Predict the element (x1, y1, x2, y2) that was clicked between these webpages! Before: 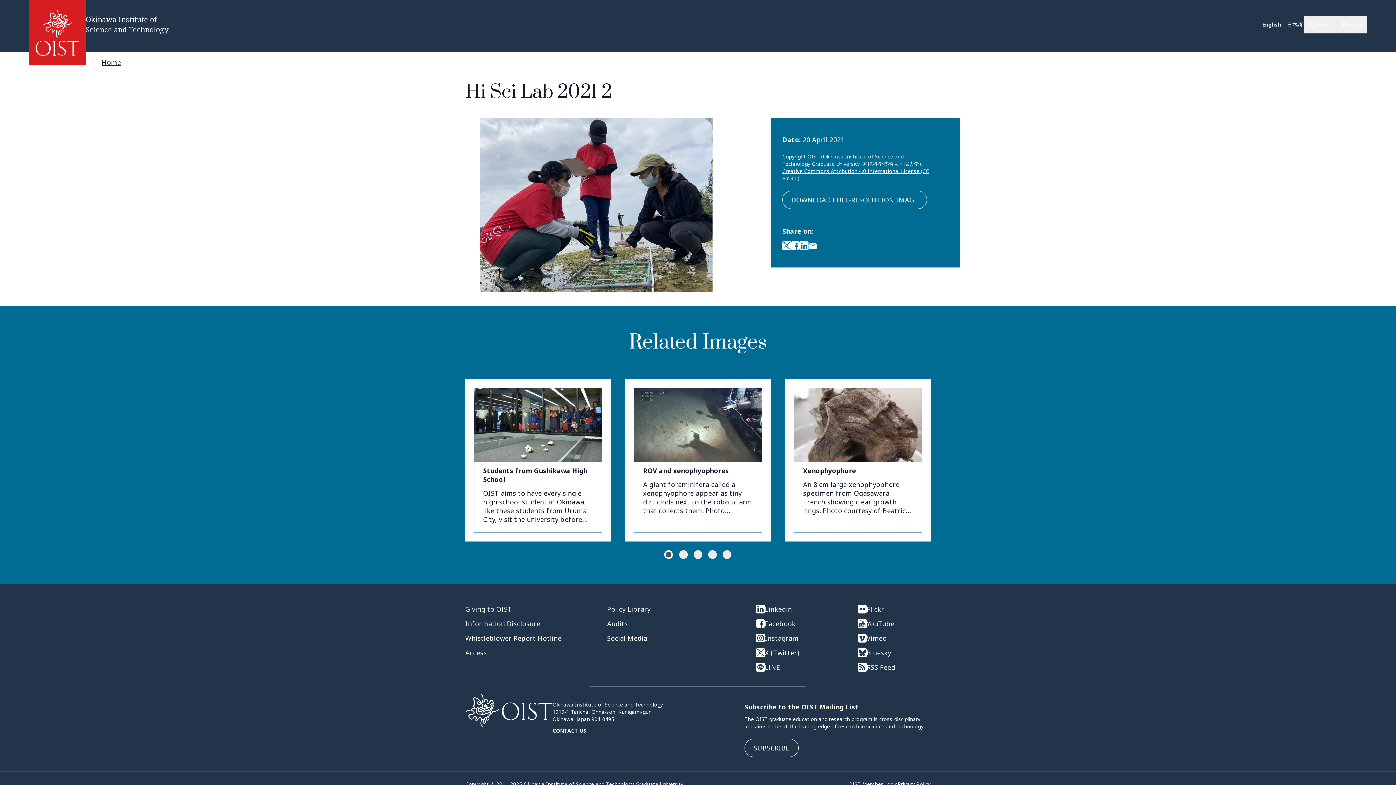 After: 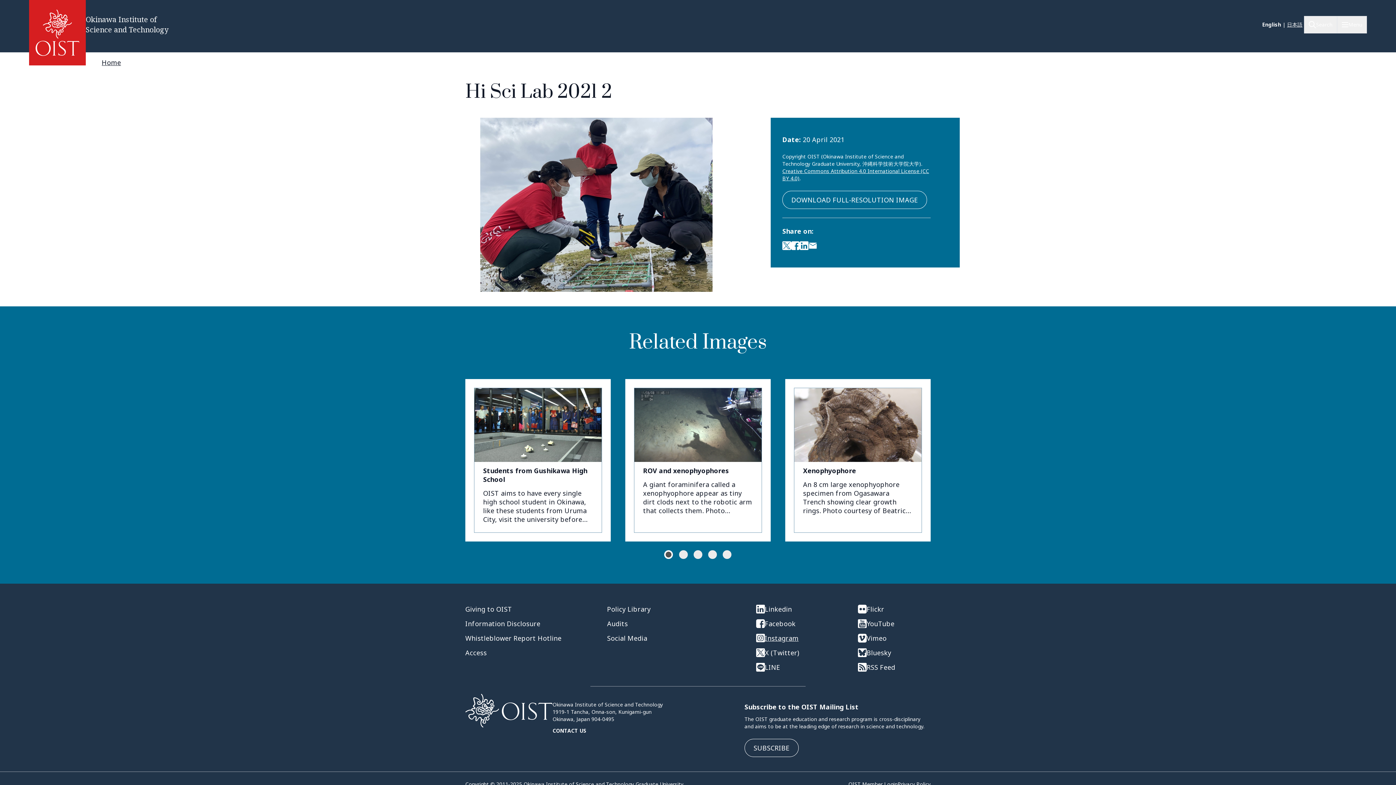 Action: label: Instagram bbox: (756, 634, 829, 642)